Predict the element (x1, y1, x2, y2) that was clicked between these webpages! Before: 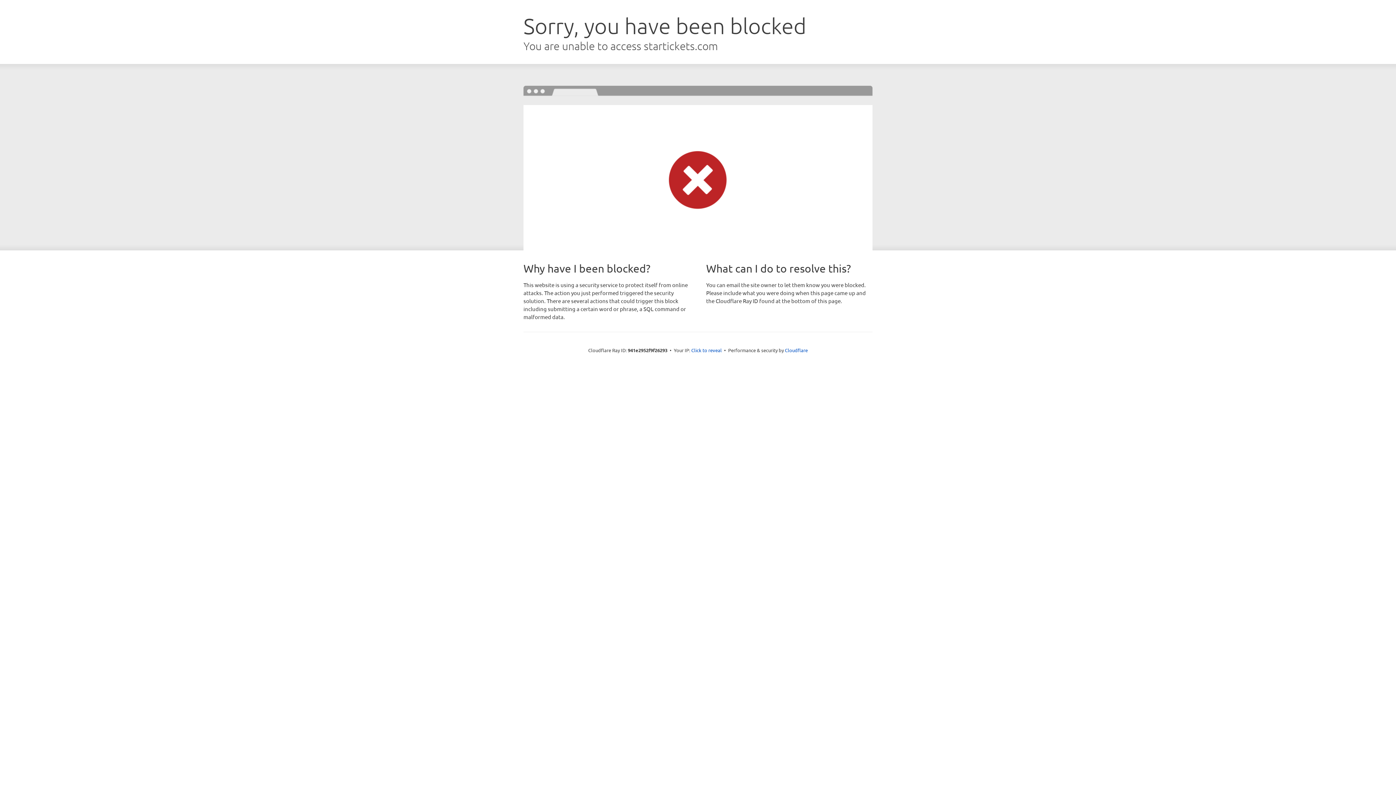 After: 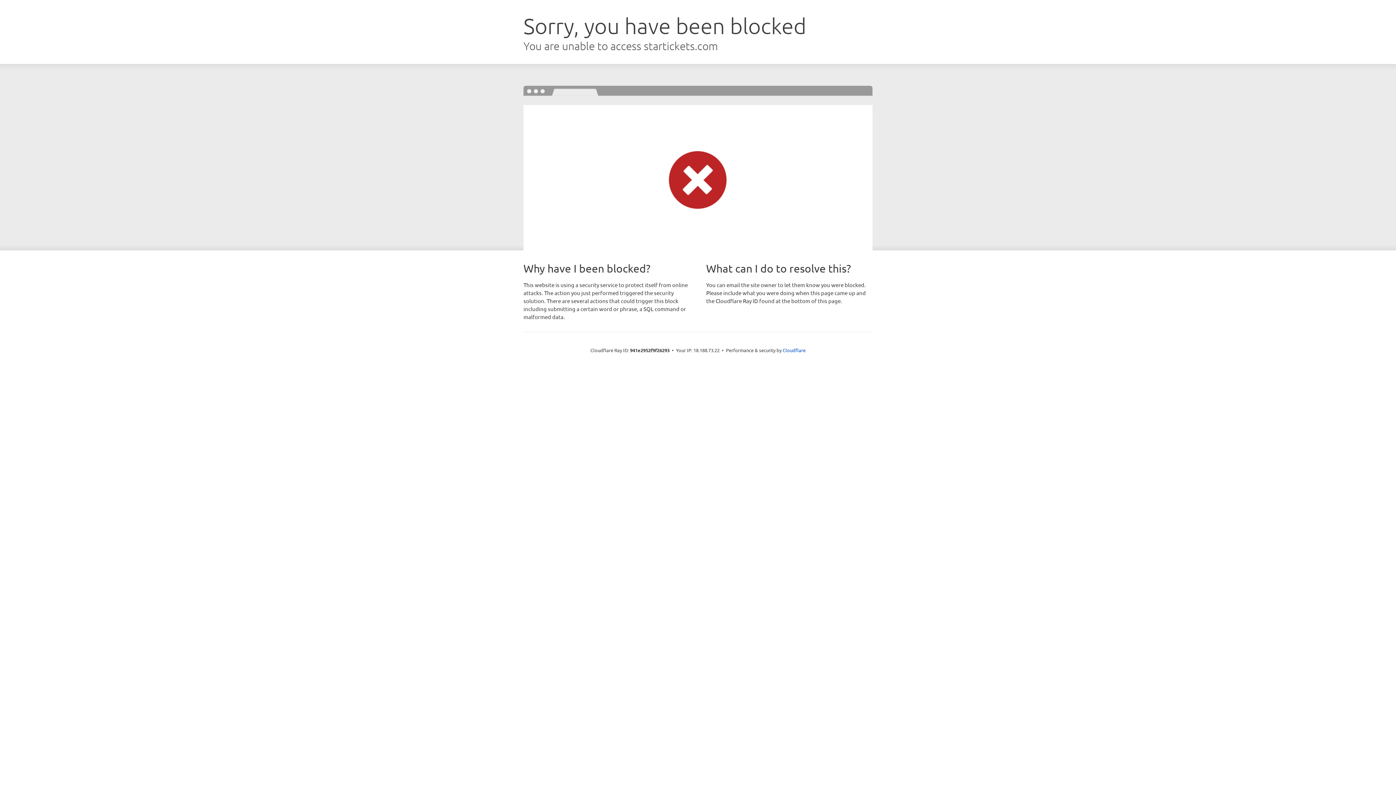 Action: bbox: (691, 346, 722, 353) label: Click to reveal